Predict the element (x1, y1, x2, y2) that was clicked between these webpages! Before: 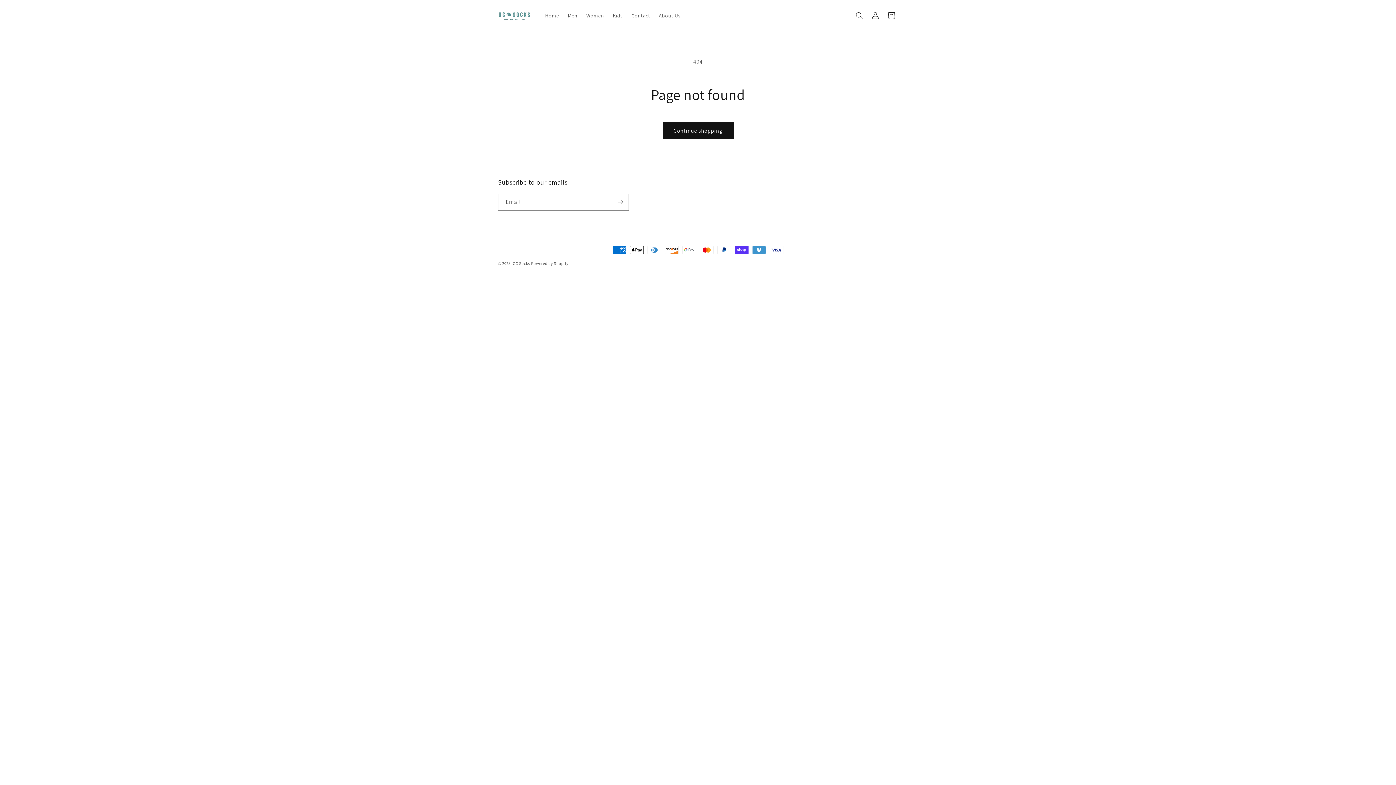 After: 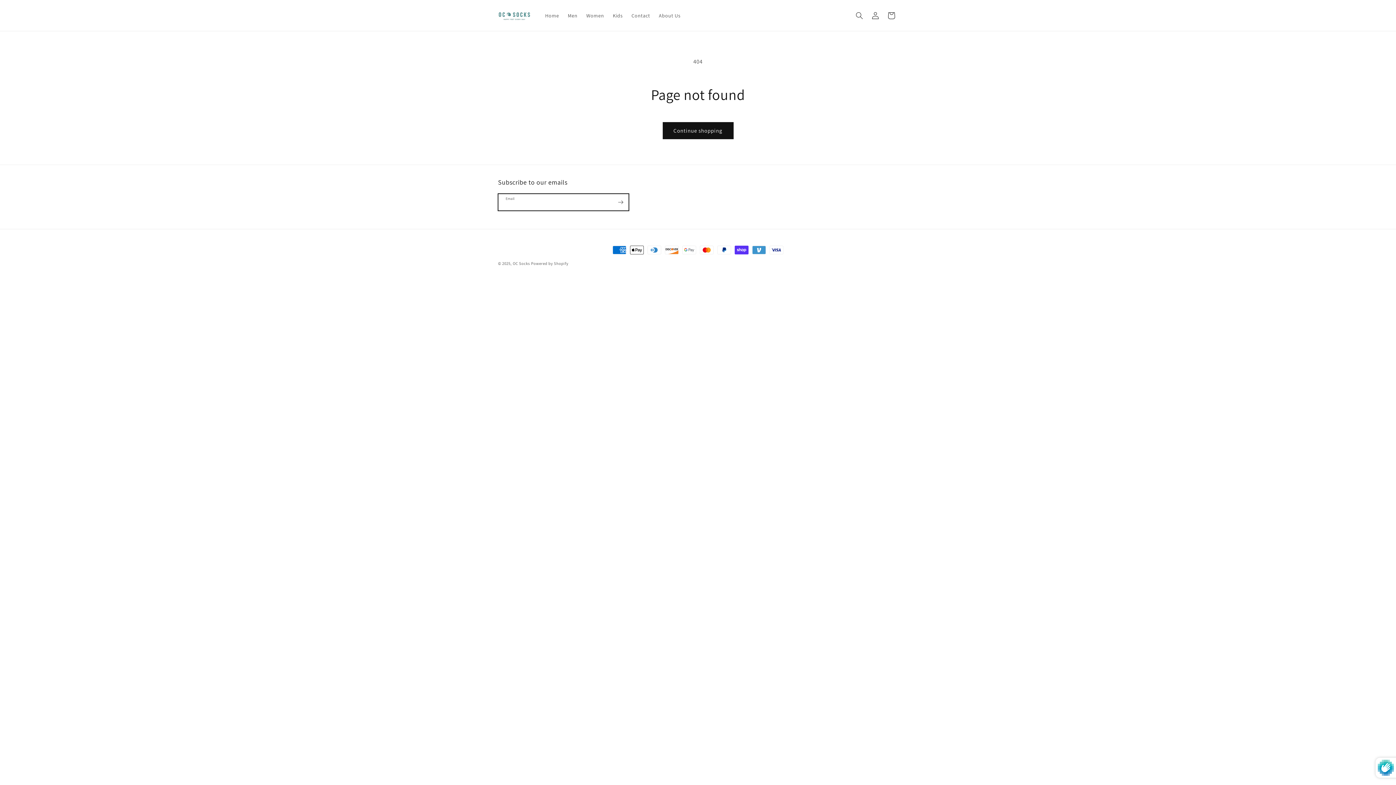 Action: bbox: (612, 193, 628, 210) label: Subscribe